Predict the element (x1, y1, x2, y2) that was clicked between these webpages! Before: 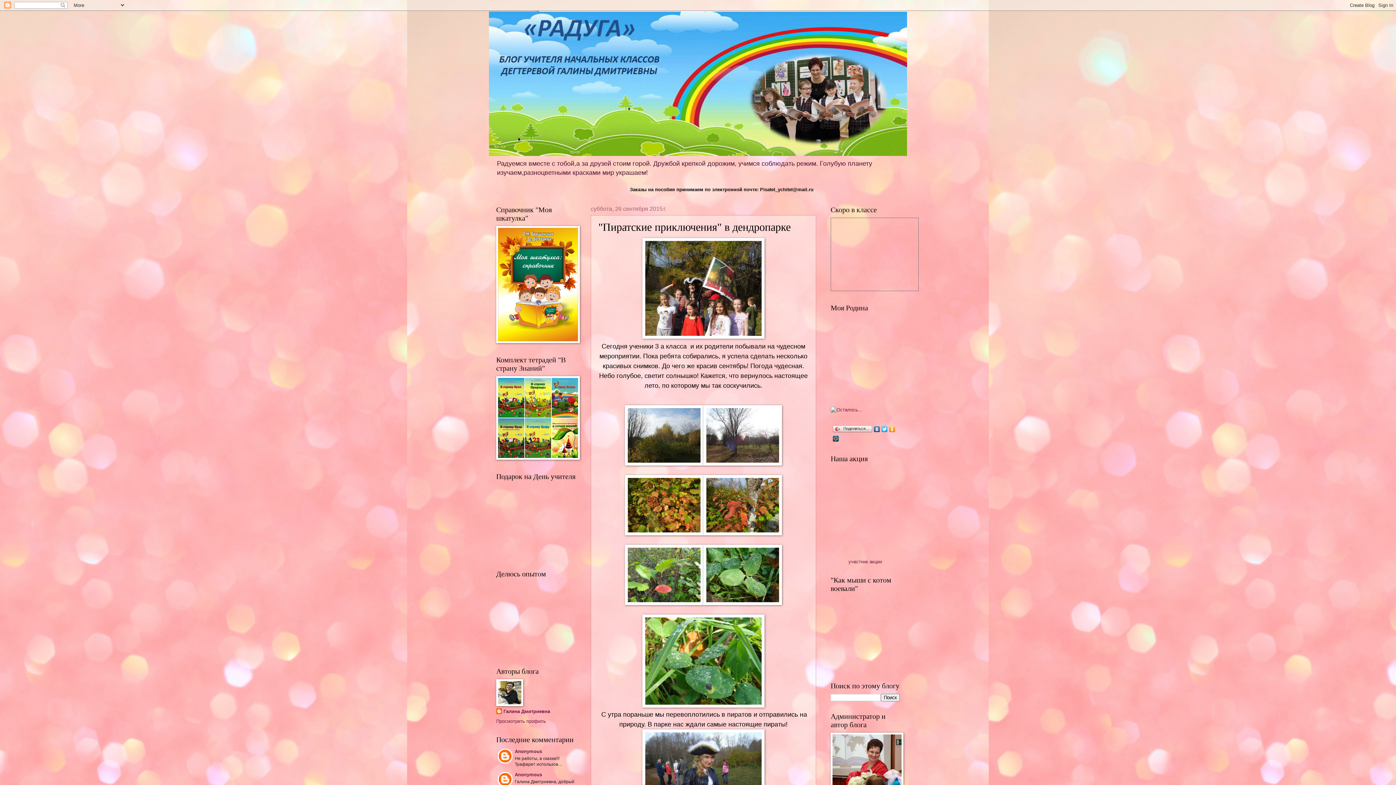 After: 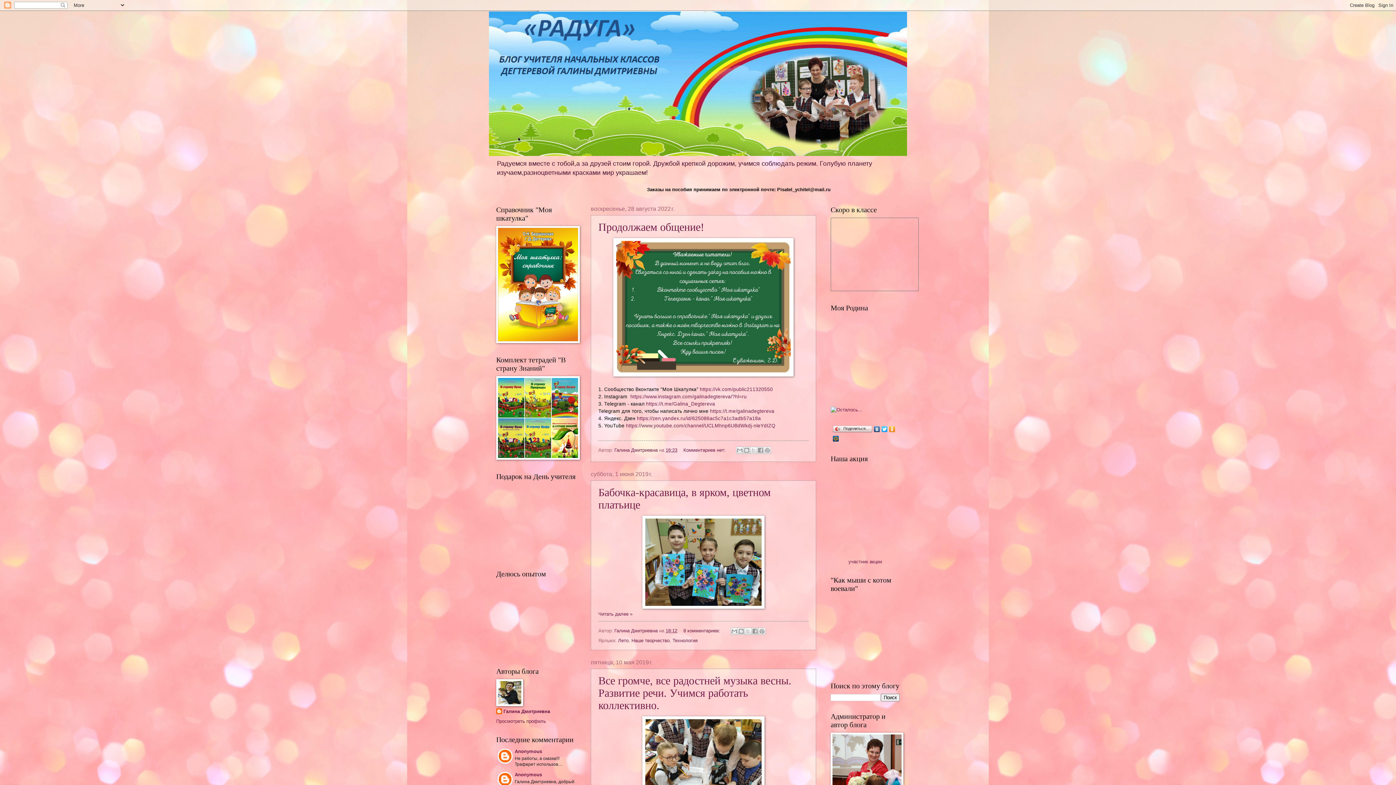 Action: bbox: (489, 10, 907, 156)